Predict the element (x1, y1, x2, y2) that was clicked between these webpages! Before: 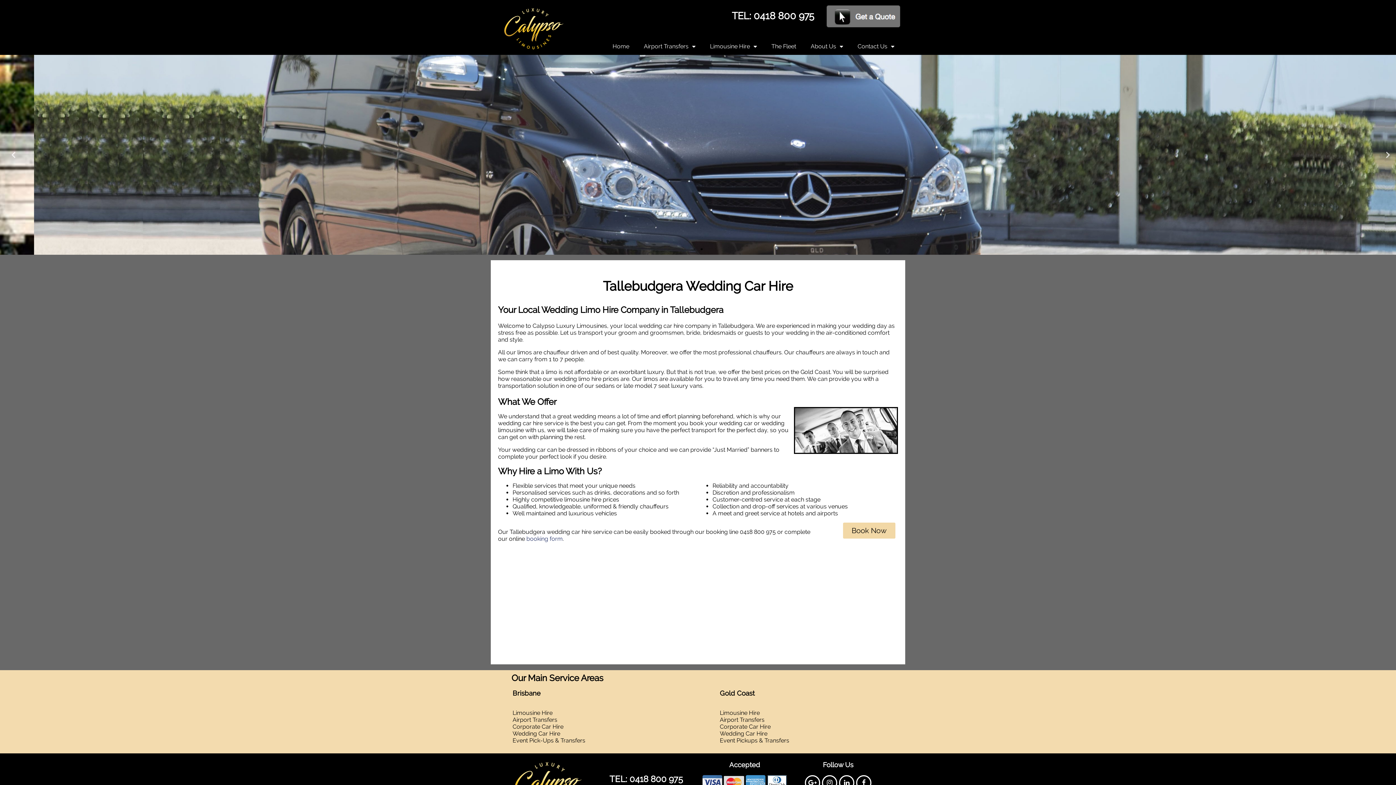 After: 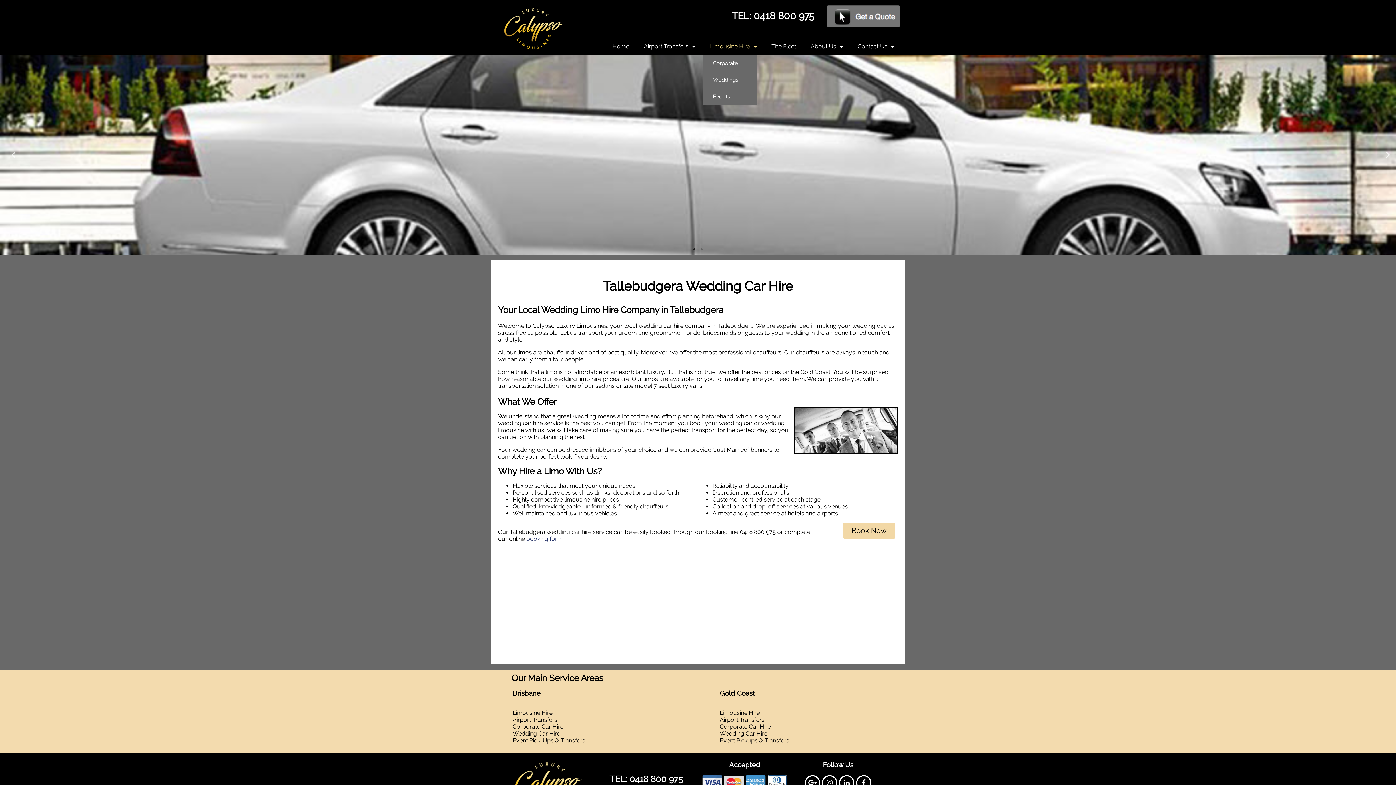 Action: label: Limousine Hire bbox: (702, 38, 764, 54)